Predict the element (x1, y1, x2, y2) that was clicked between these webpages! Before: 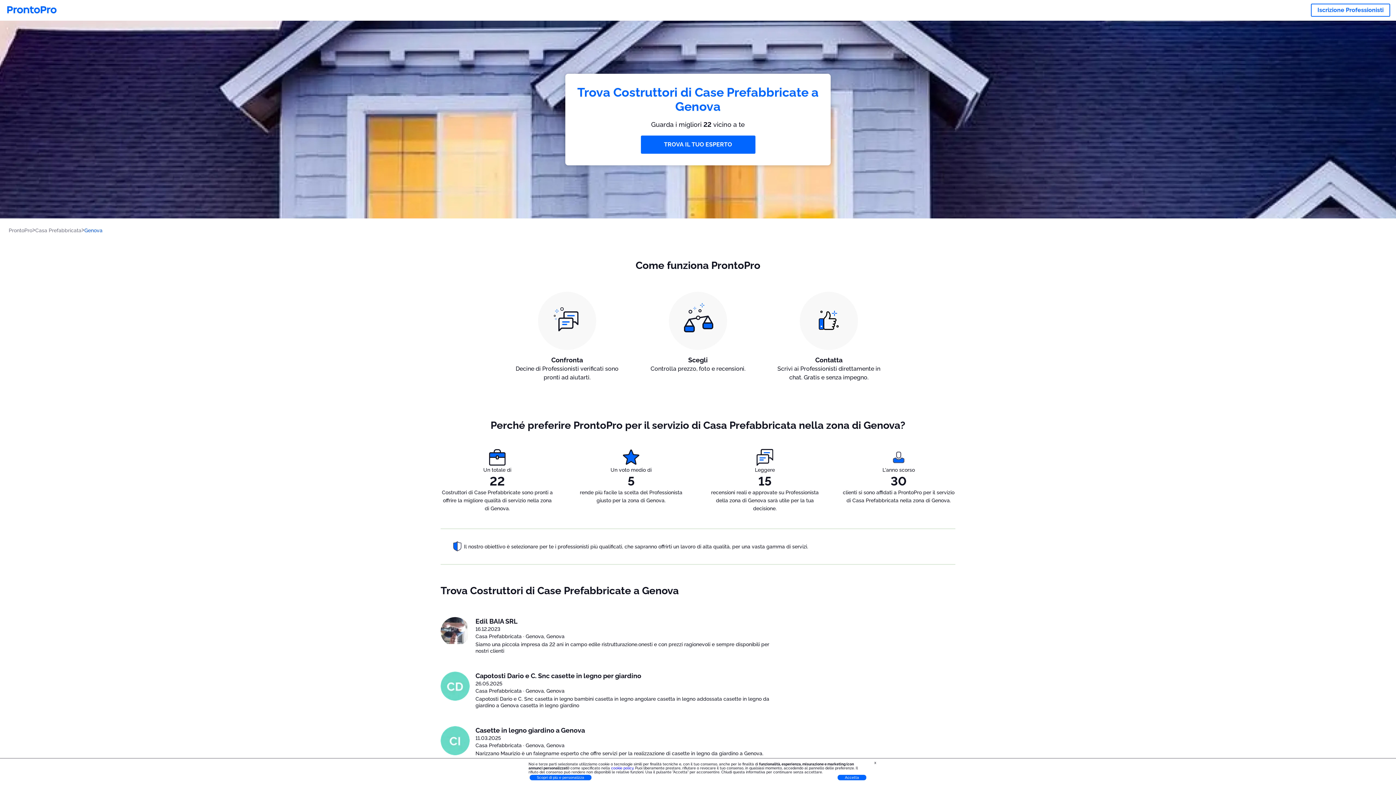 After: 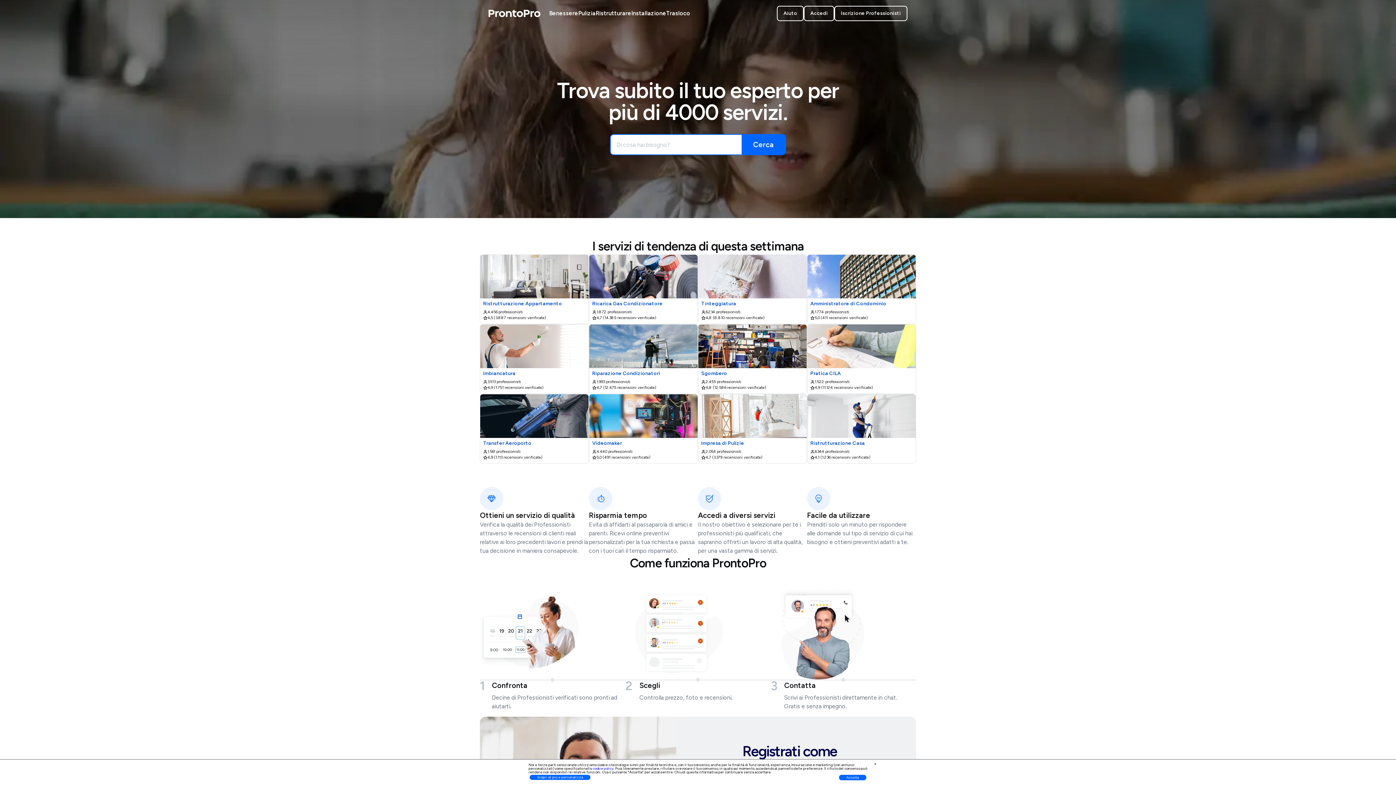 Action: bbox: (5, 1, 58, 19)